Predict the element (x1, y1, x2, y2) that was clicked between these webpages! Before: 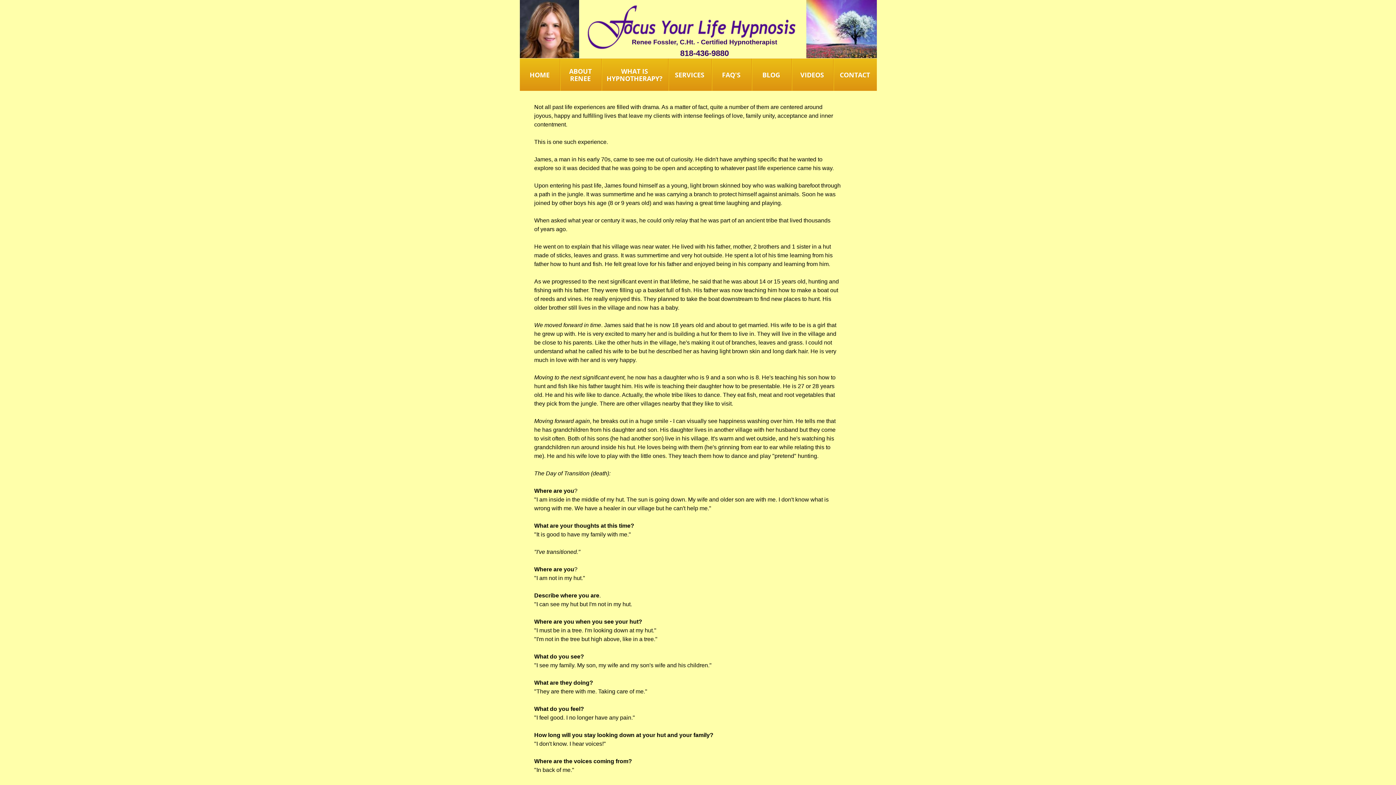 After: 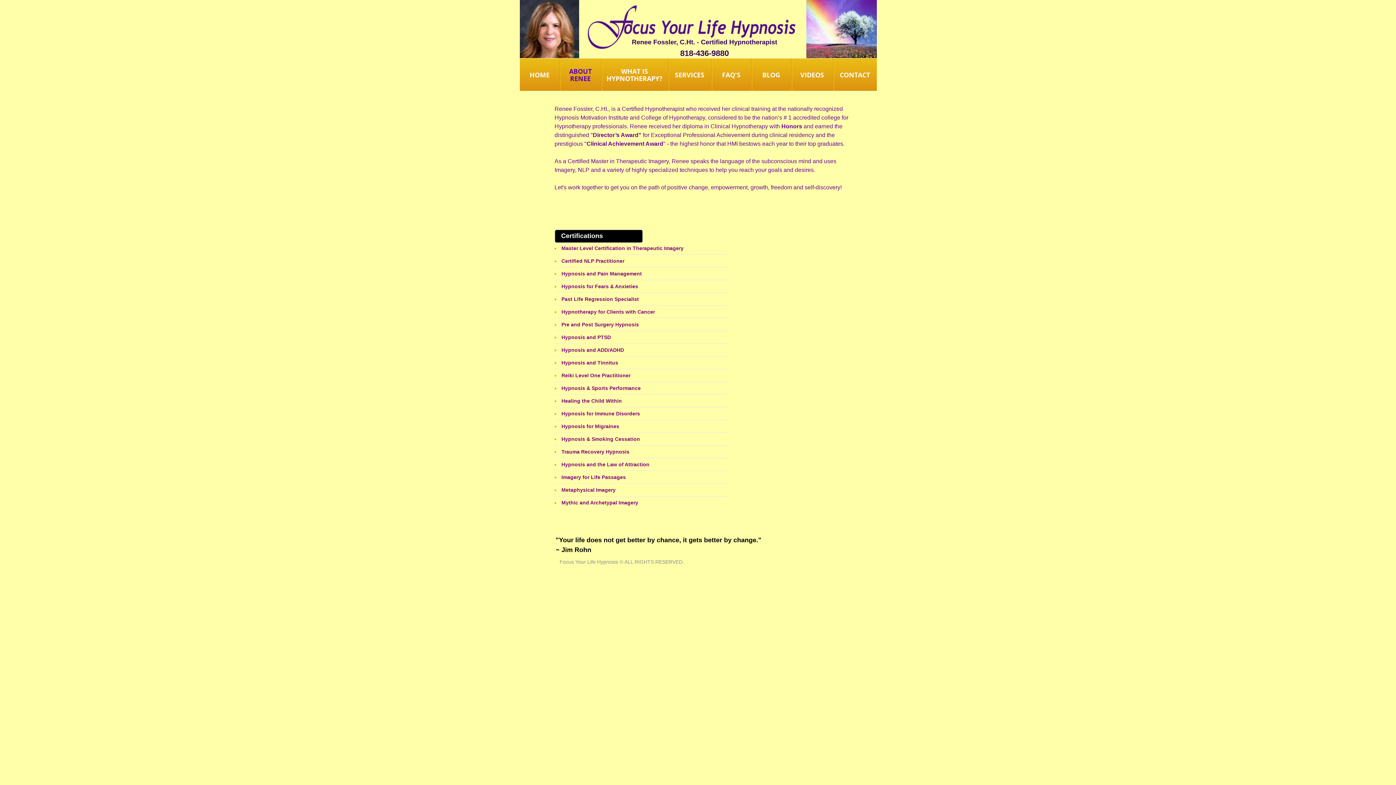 Action: bbox: (559, 58, 601, 90) label: ABOUT RENEE